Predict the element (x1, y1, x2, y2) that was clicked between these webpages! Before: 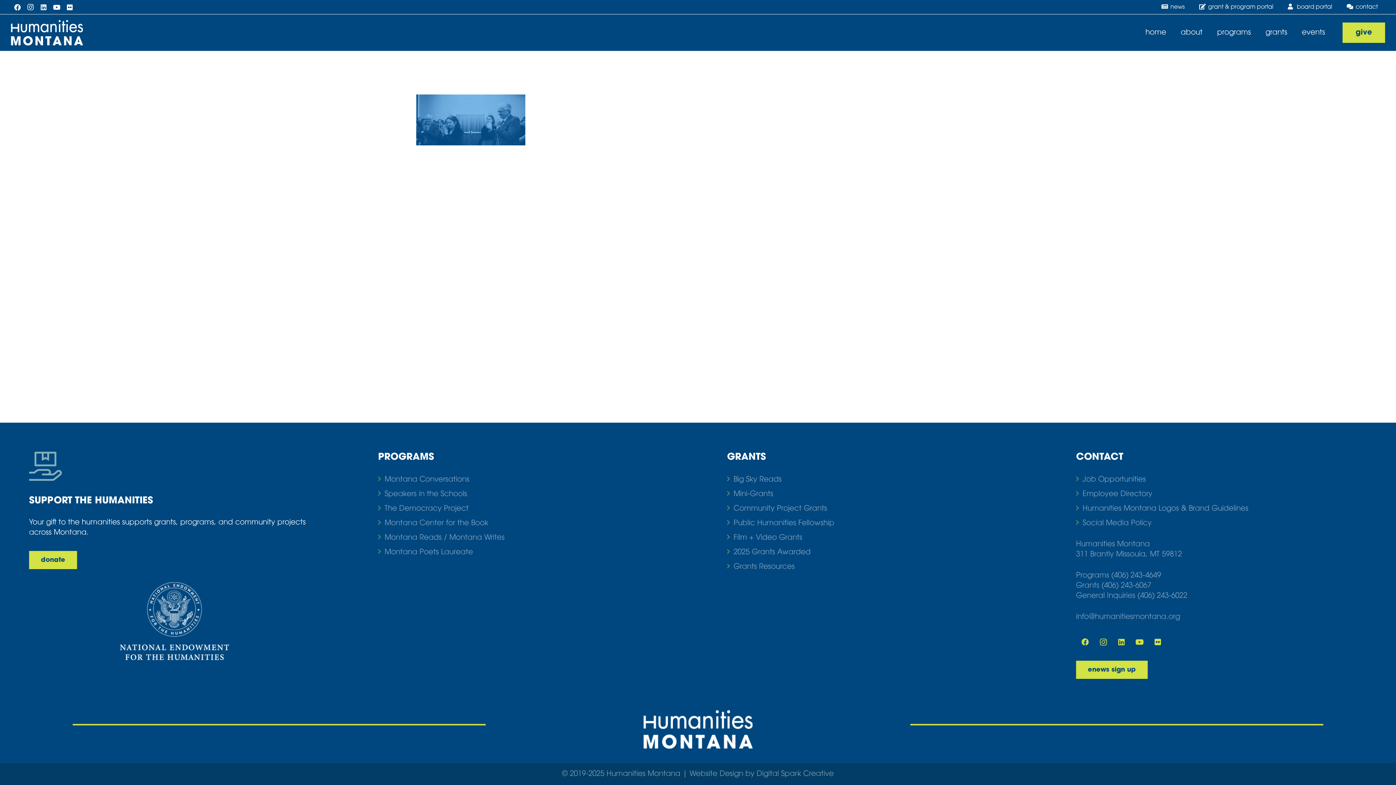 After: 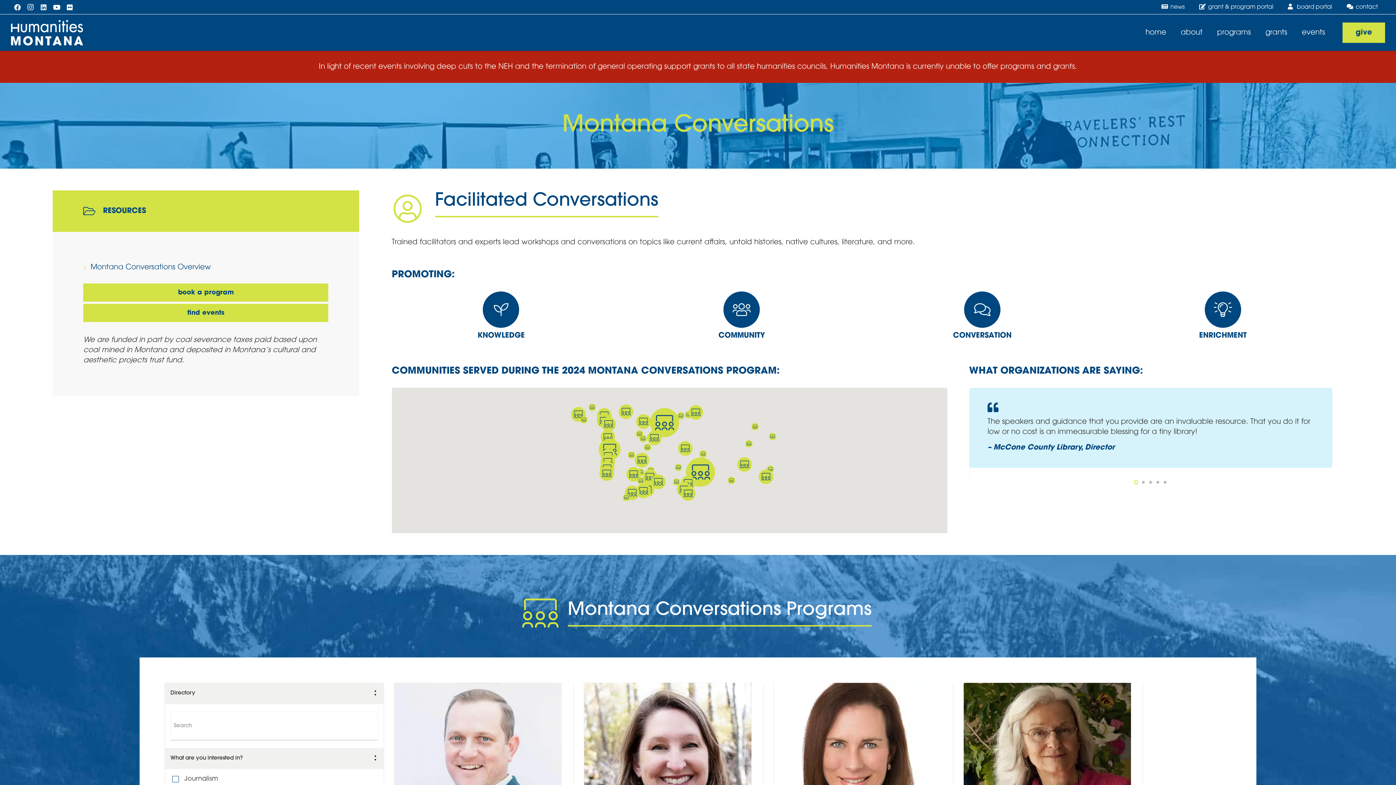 Action: bbox: (378, 476, 469, 483) label: Montana Conversations